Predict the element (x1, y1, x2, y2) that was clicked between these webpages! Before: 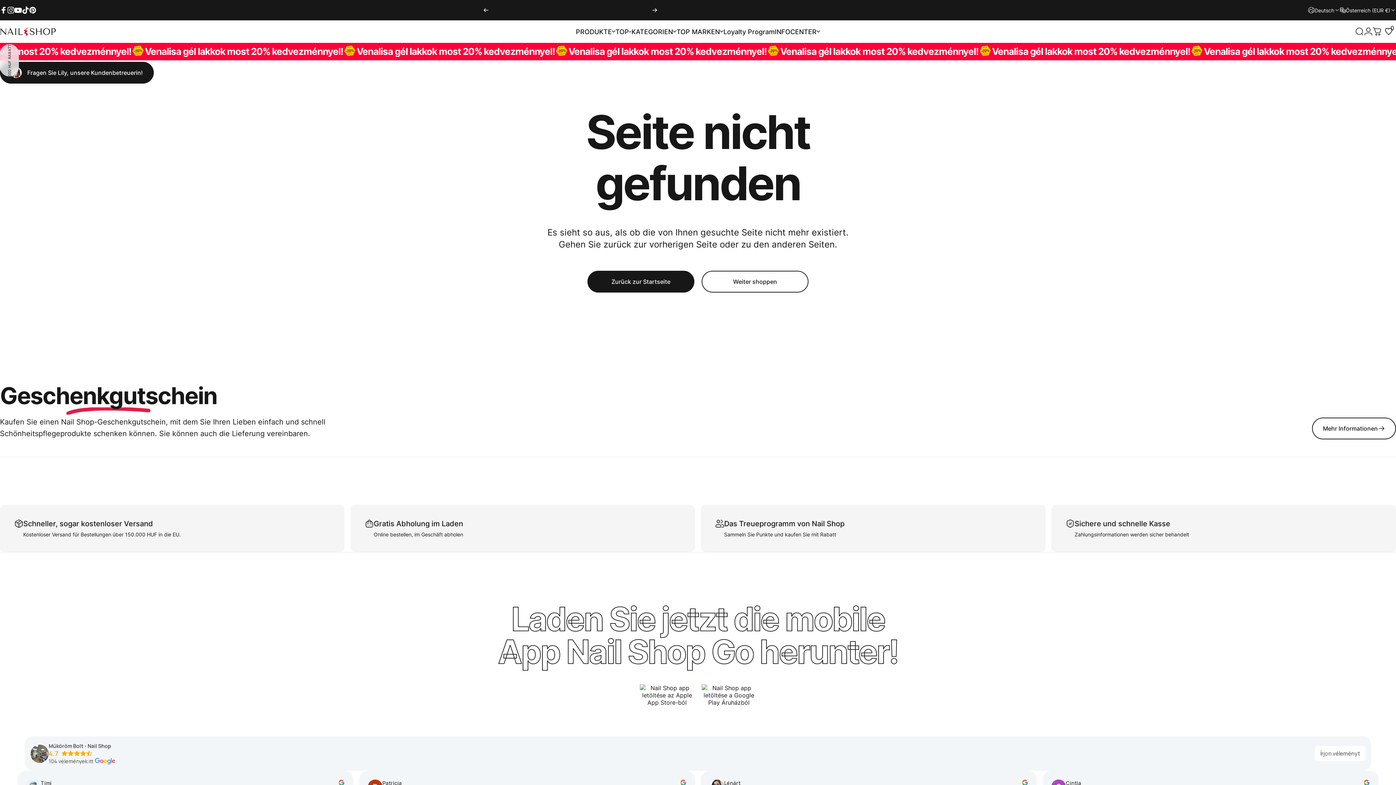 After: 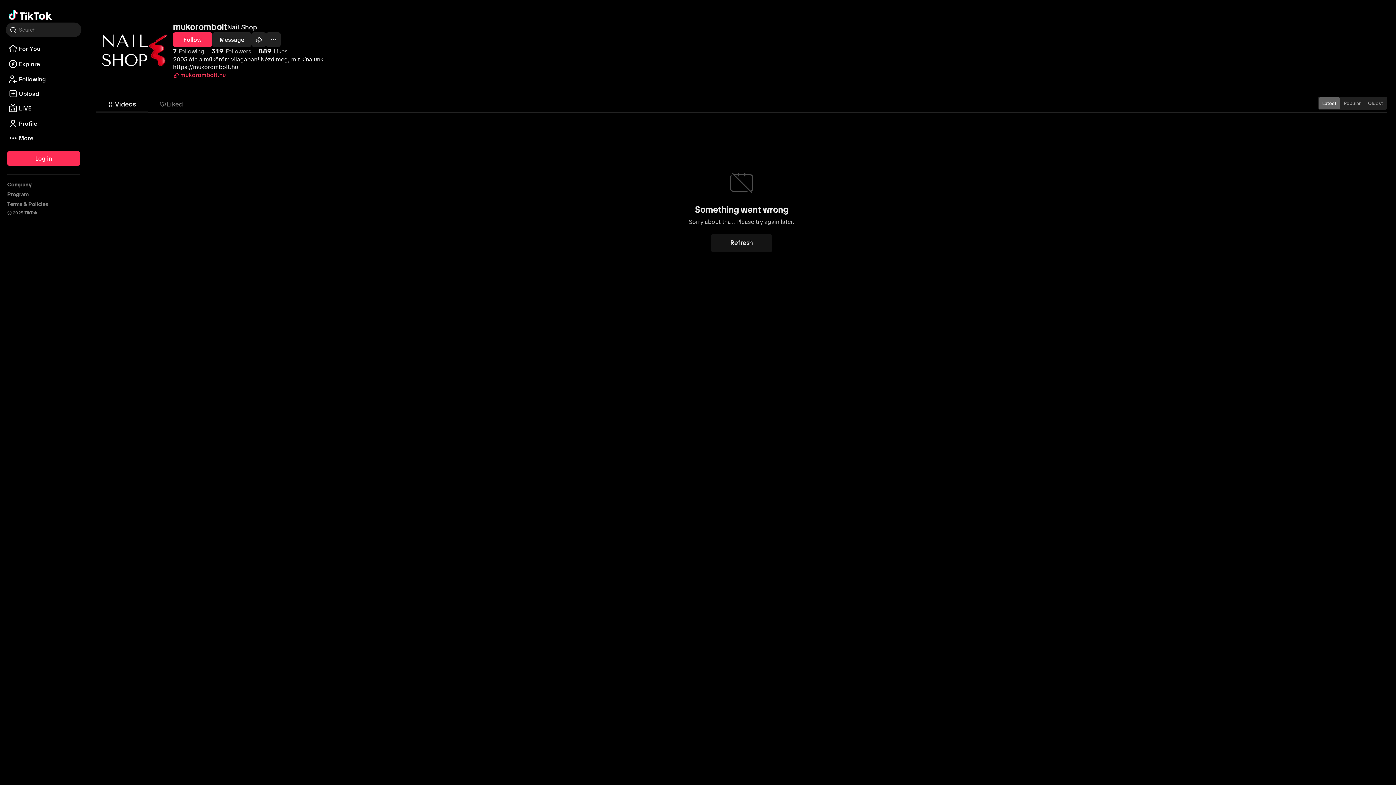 Action: bbox: (21, 6, 29, 13) label: TikTok